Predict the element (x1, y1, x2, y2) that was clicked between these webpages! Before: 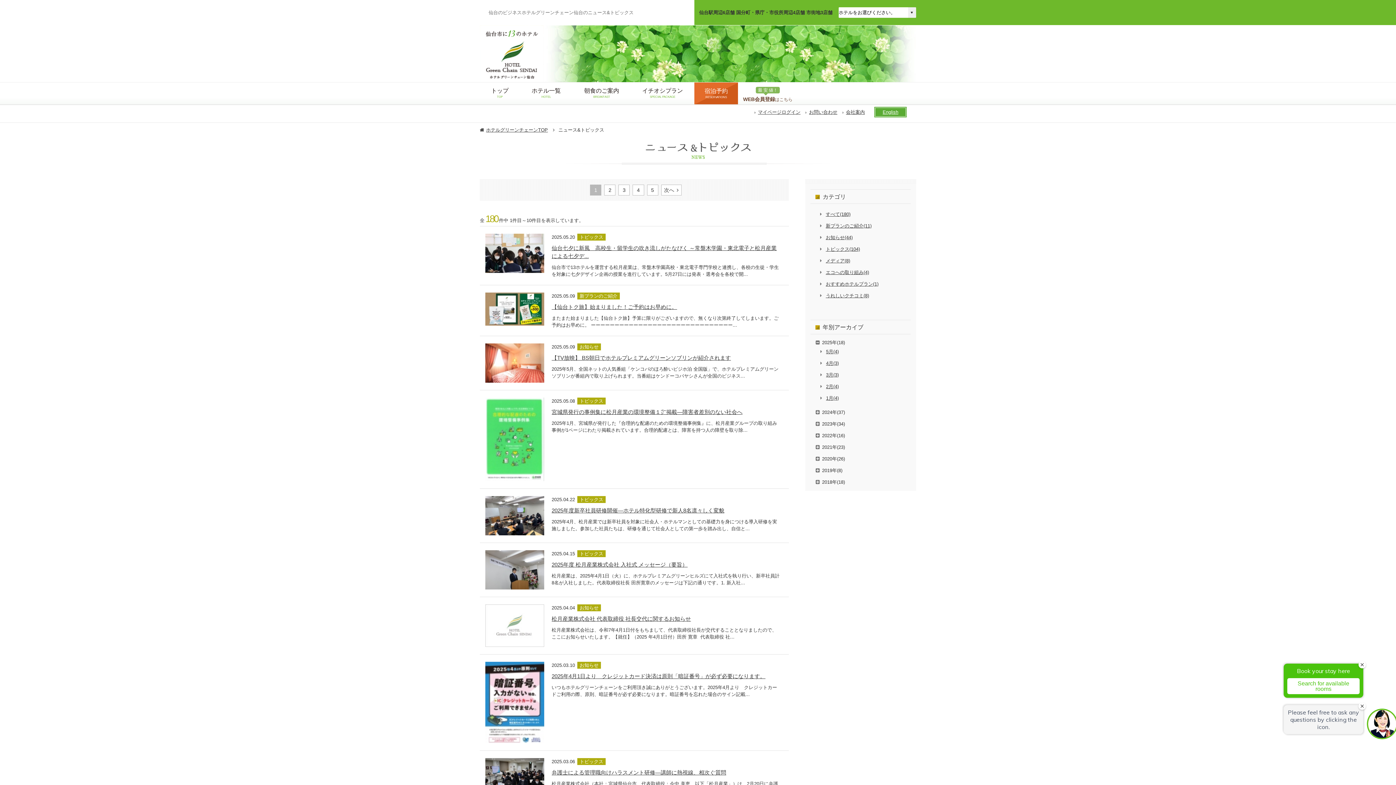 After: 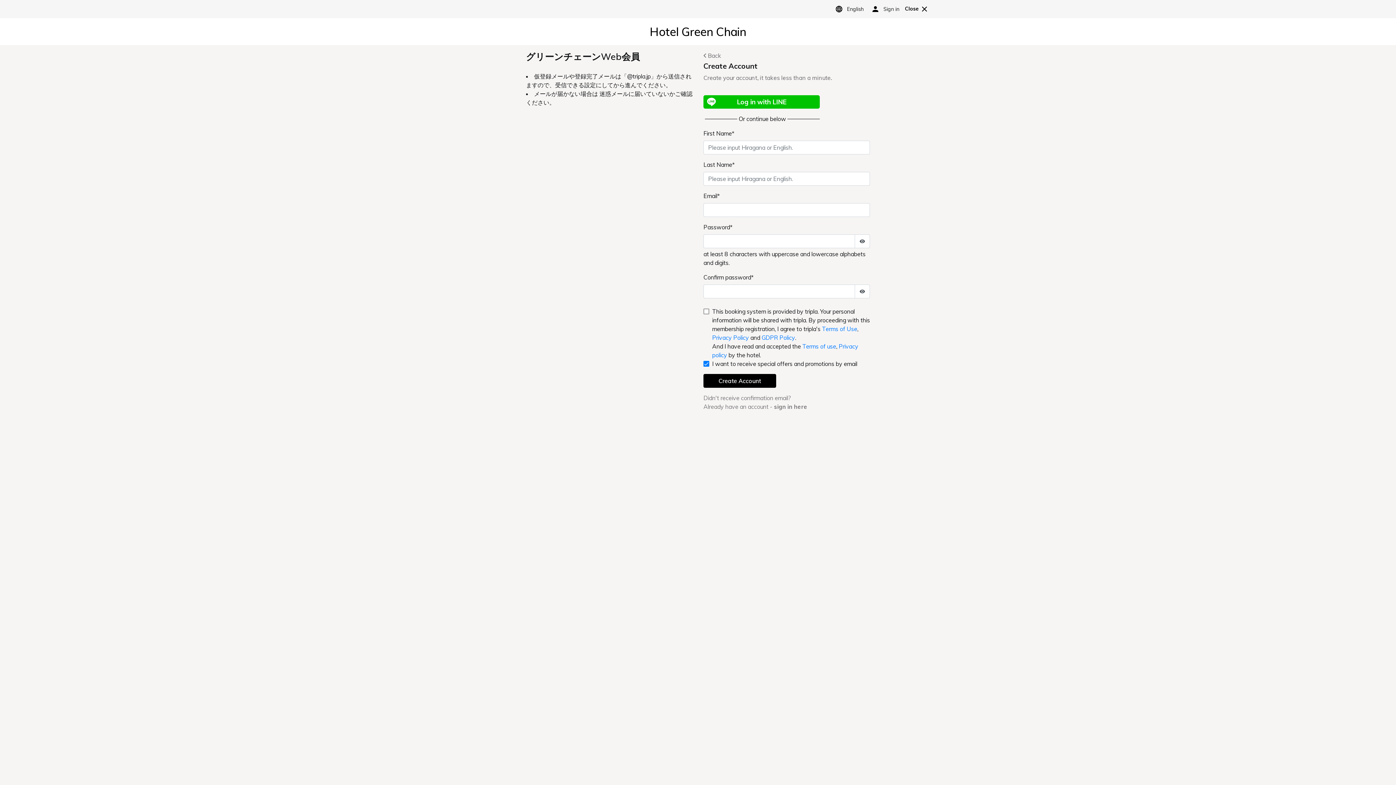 Action: label: 最 安 値！
WEB会員登録はこちら bbox: (738, 82, 797, 104)